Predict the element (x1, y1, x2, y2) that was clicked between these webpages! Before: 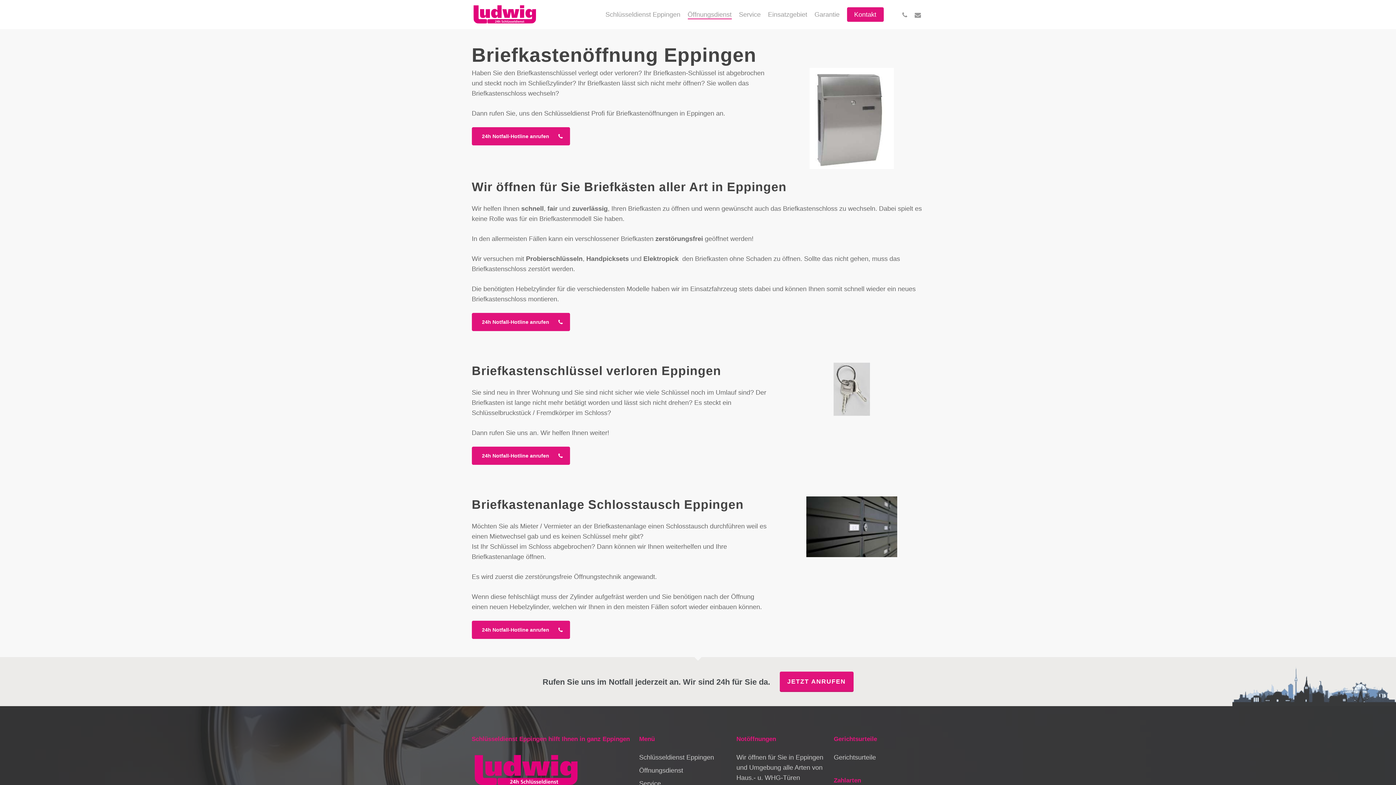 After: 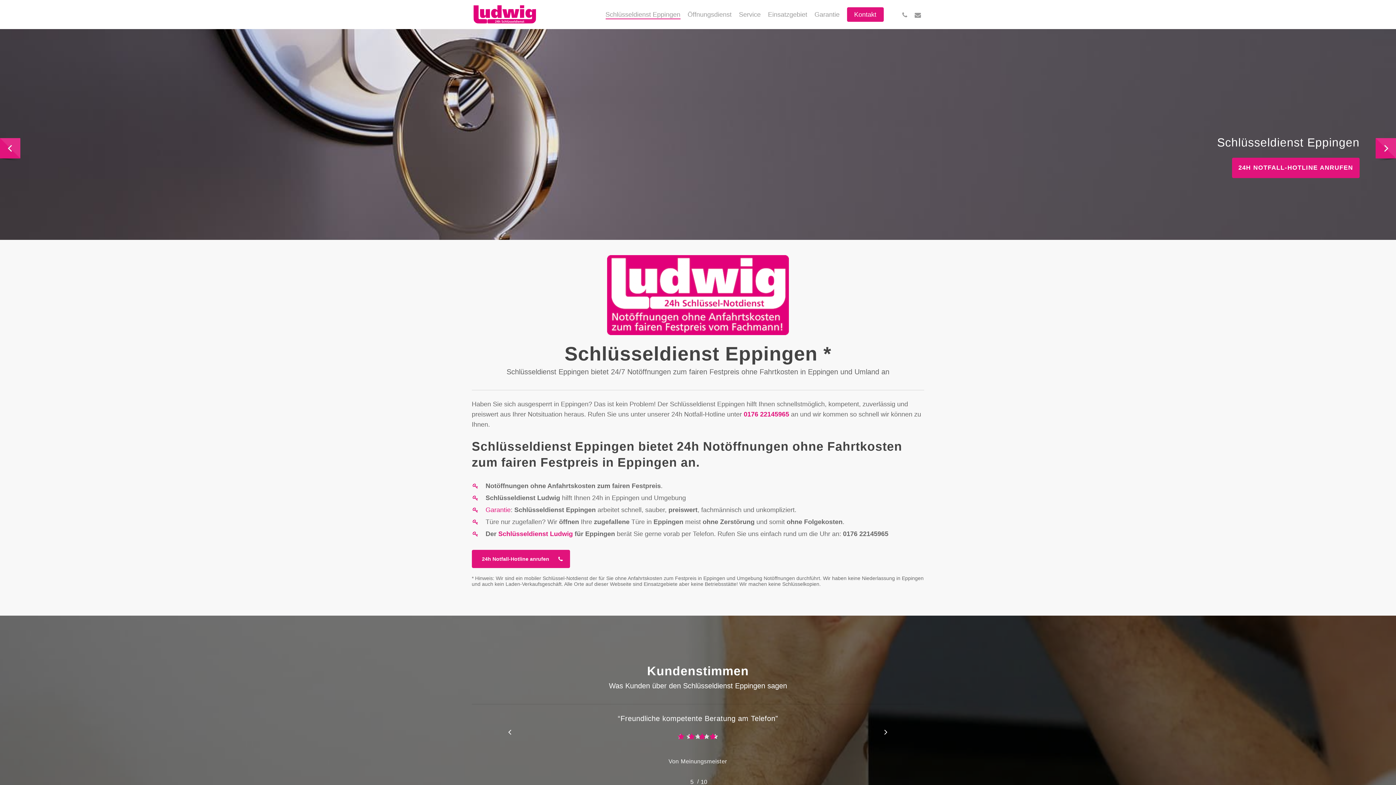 Action: label: Schlüsseldienst Eppingen bbox: (639, 752, 727, 762)